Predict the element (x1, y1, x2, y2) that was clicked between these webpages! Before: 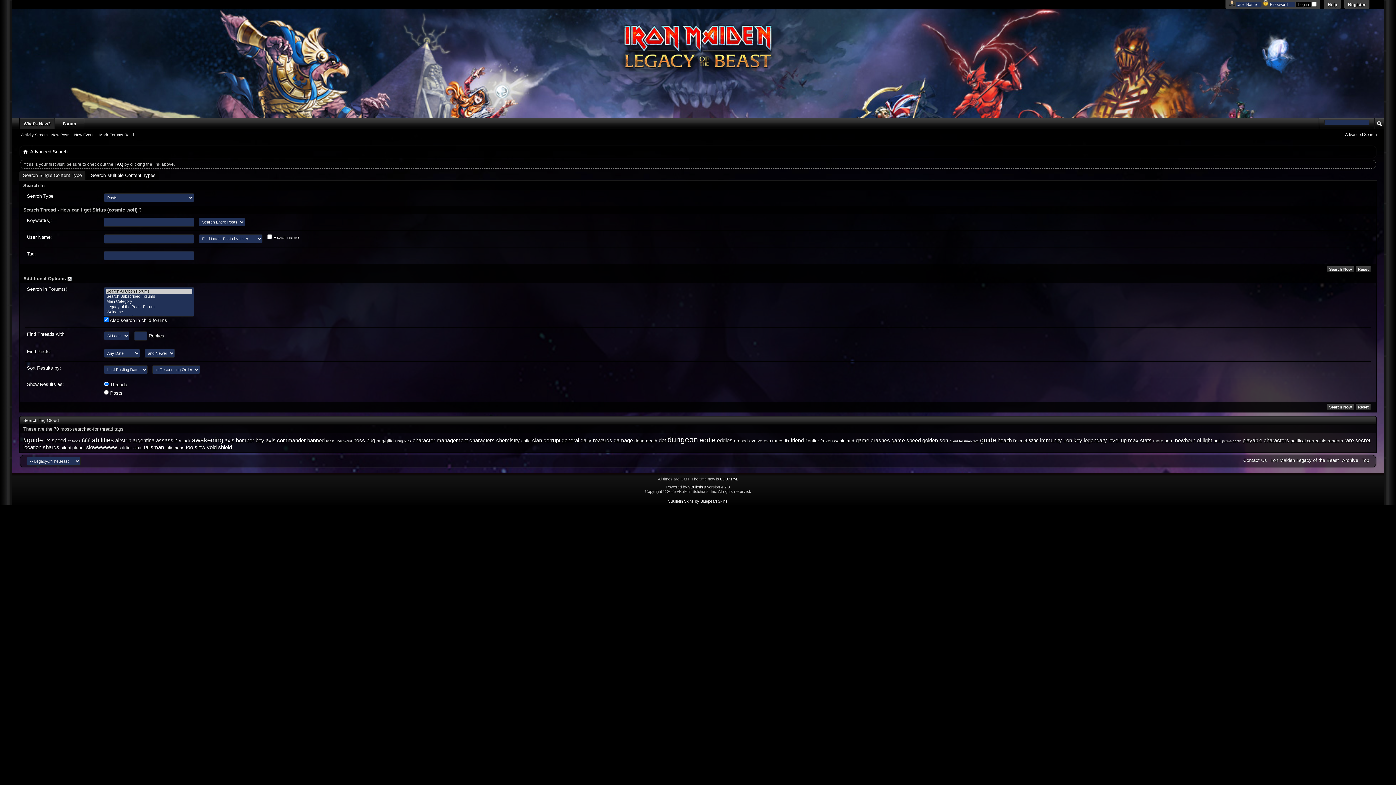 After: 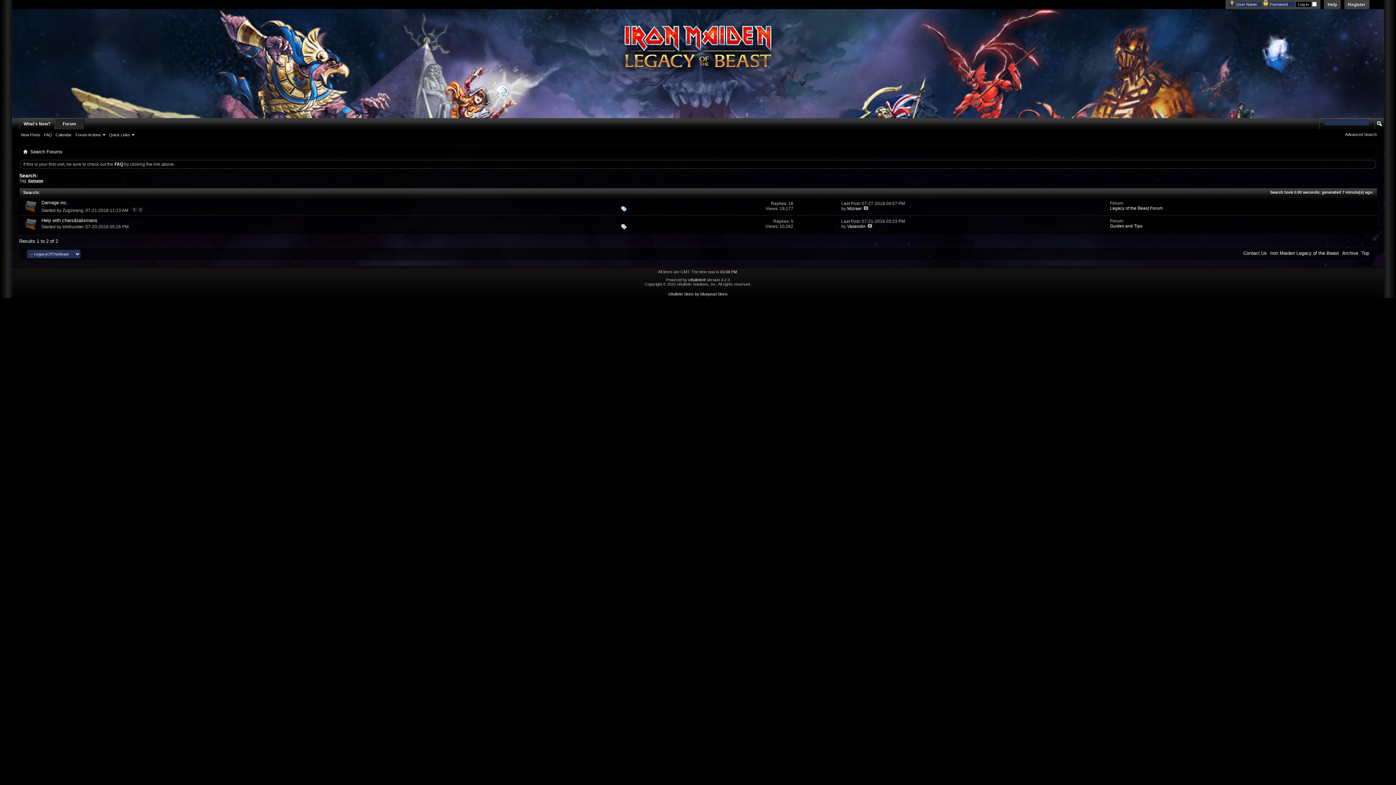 Action: bbox: (613, 437, 633, 443) label: damage